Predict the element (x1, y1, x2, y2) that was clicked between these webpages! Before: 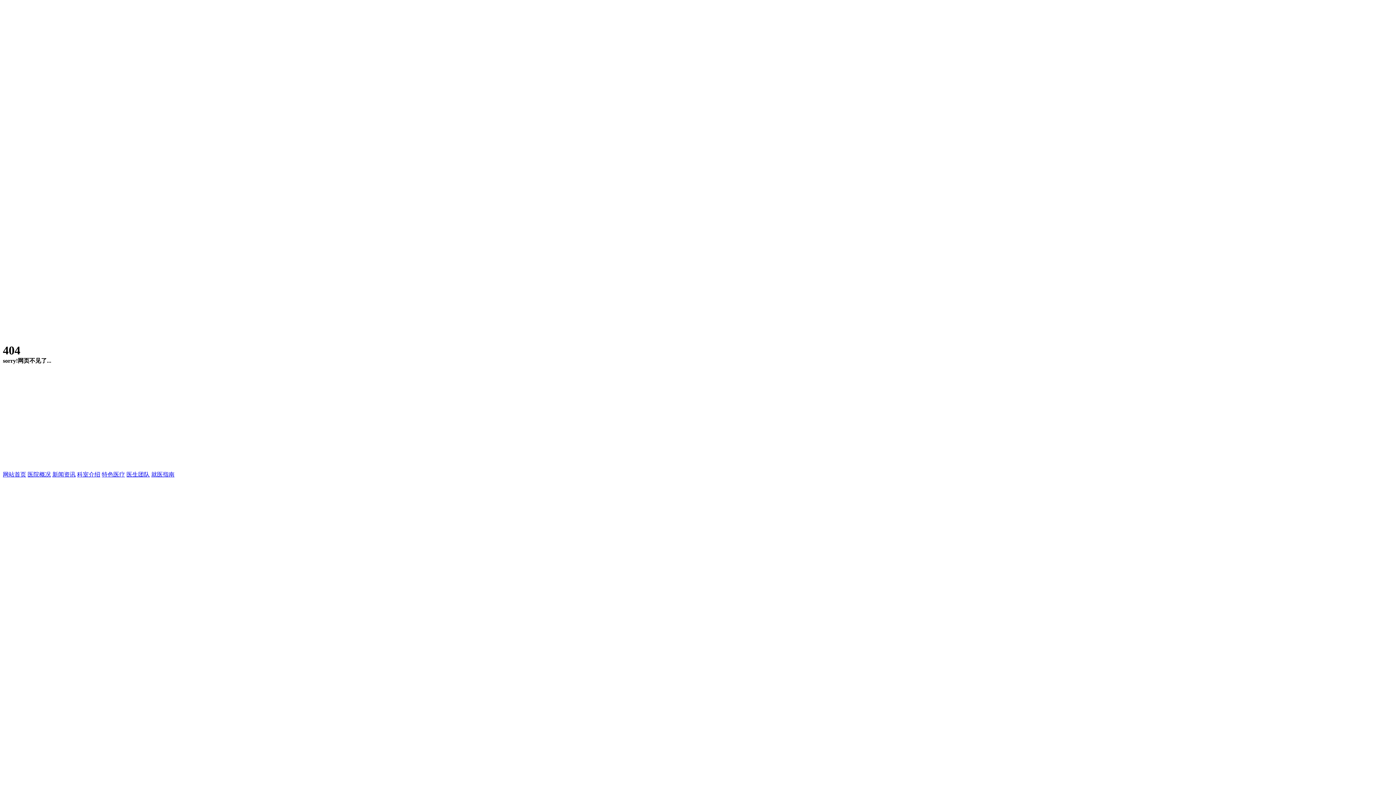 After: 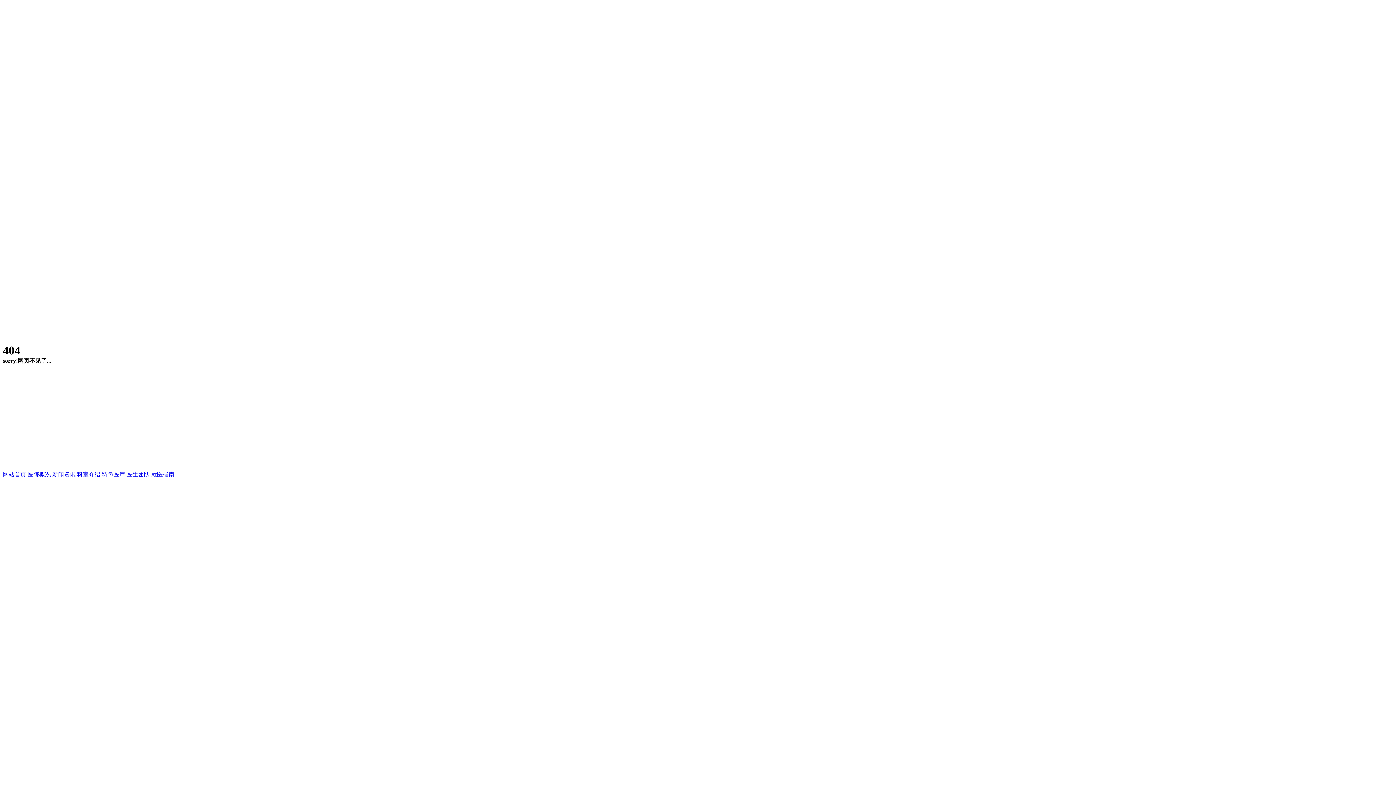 Action: label: 科室介绍 bbox: (77, 471, 100, 477)